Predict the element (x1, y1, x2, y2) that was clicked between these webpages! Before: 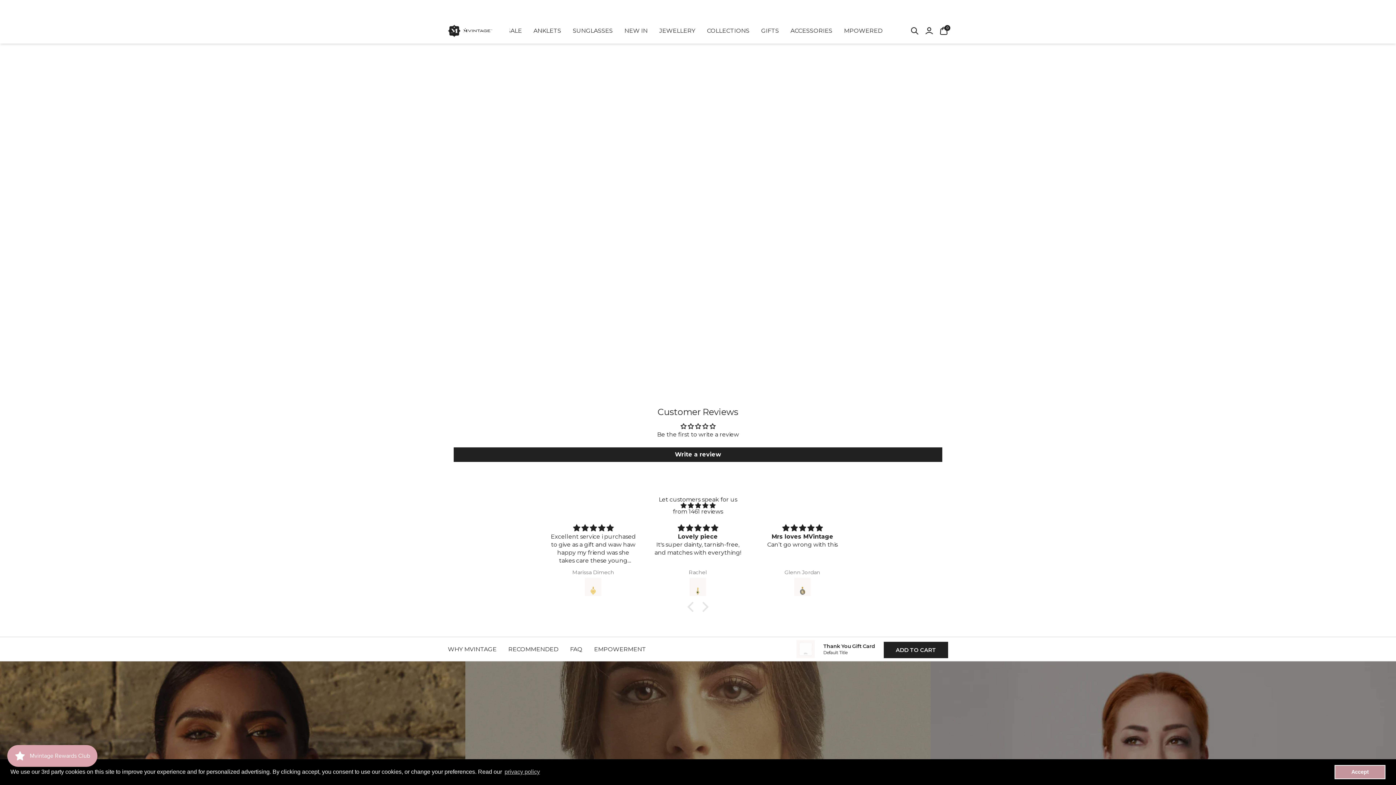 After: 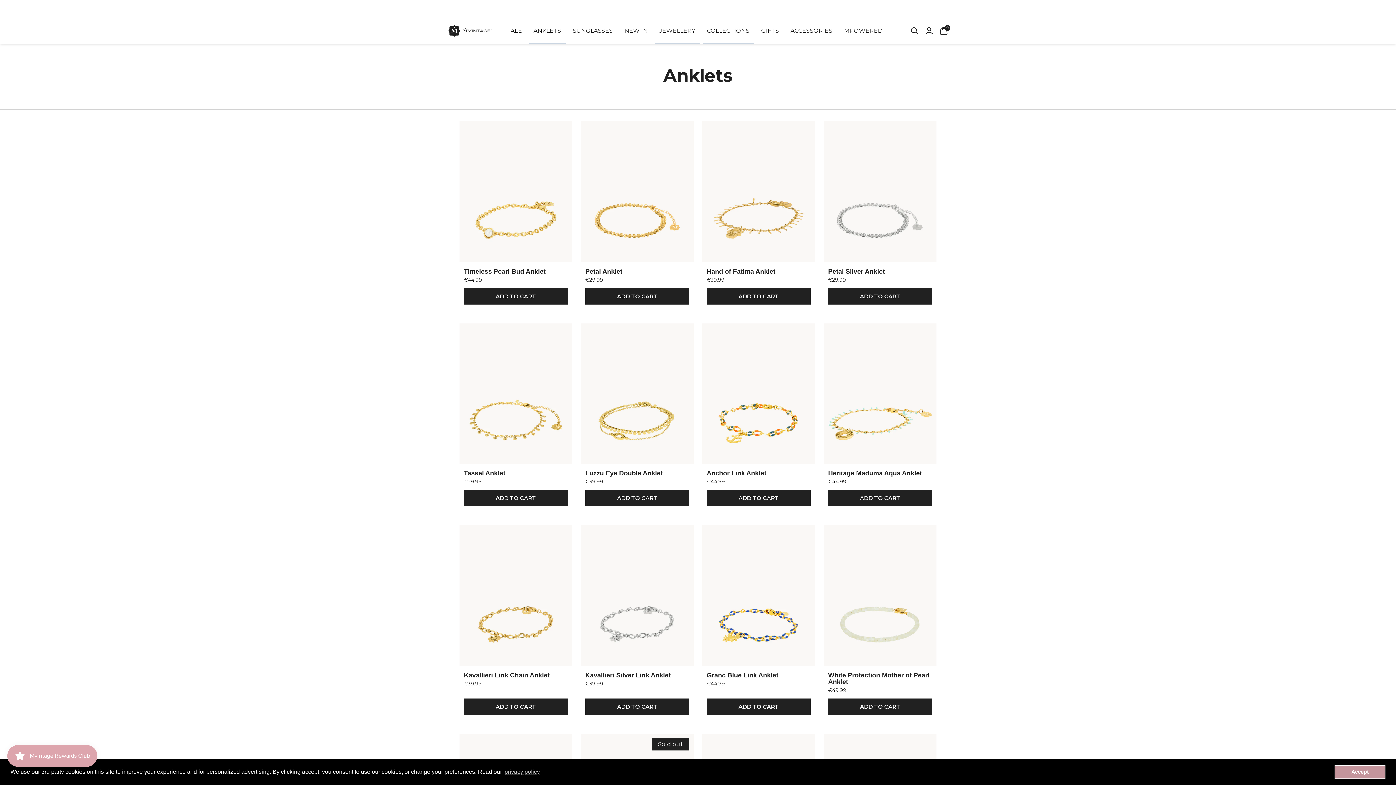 Action: bbox: (532, 25, 562, 36) label: ANKLETS